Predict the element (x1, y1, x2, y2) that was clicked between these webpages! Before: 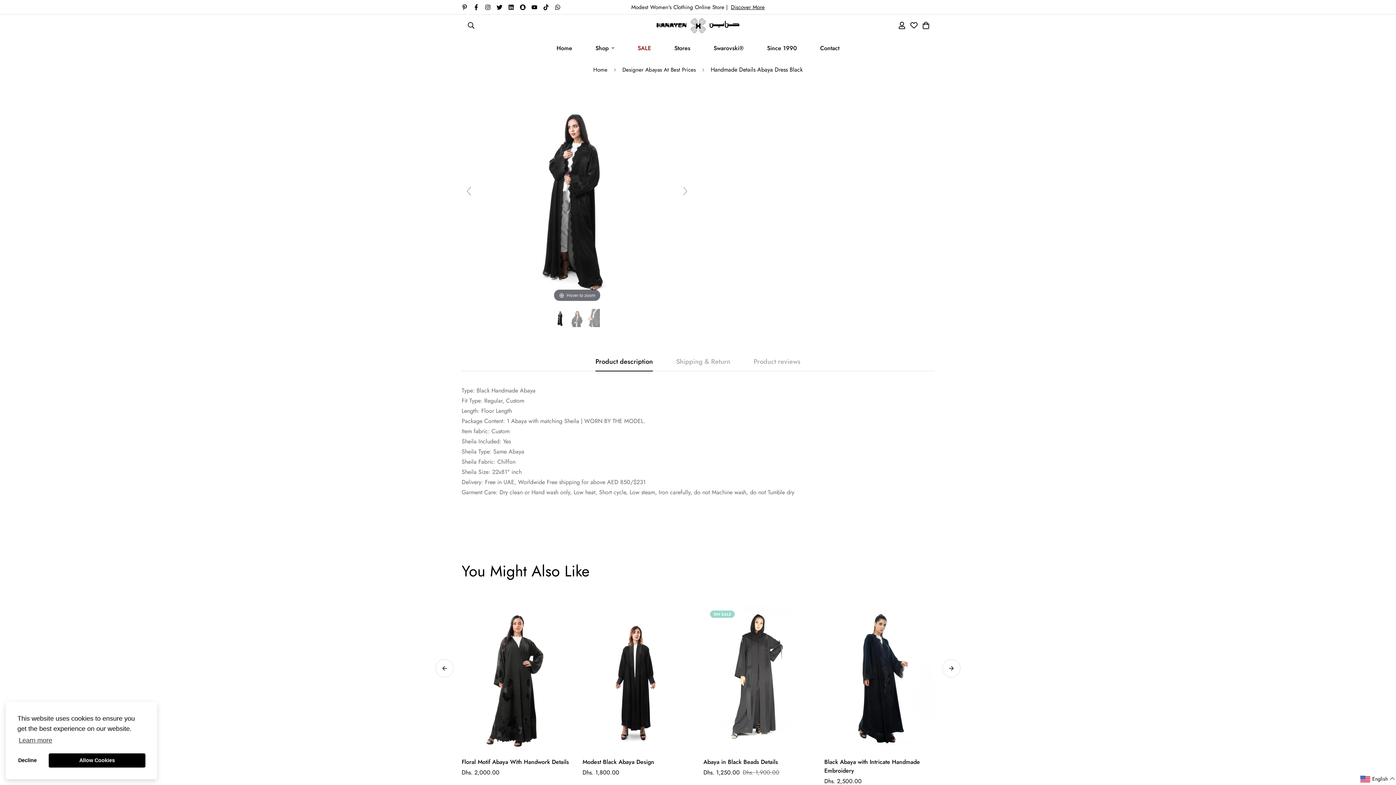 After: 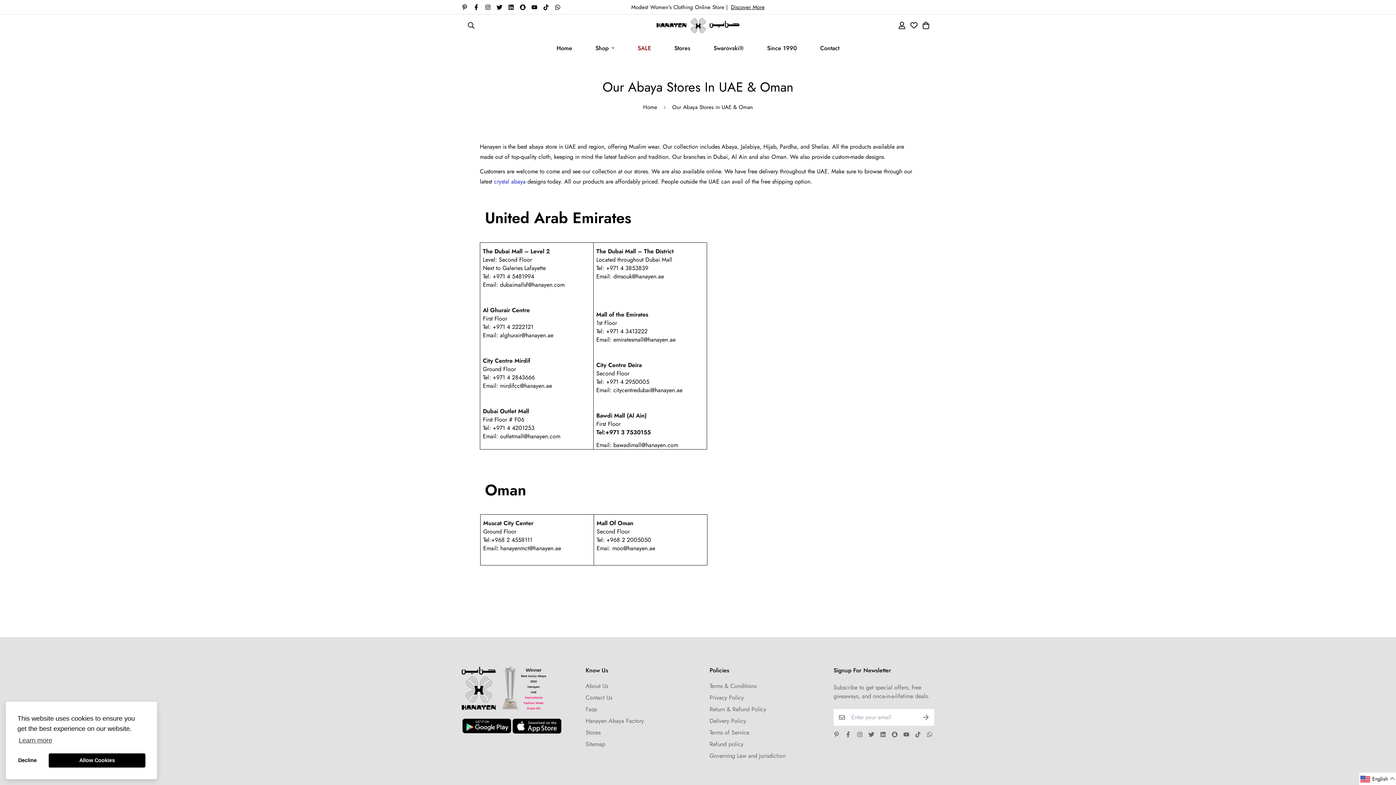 Action: label: Stores bbox: (662, 36, 702, 59)